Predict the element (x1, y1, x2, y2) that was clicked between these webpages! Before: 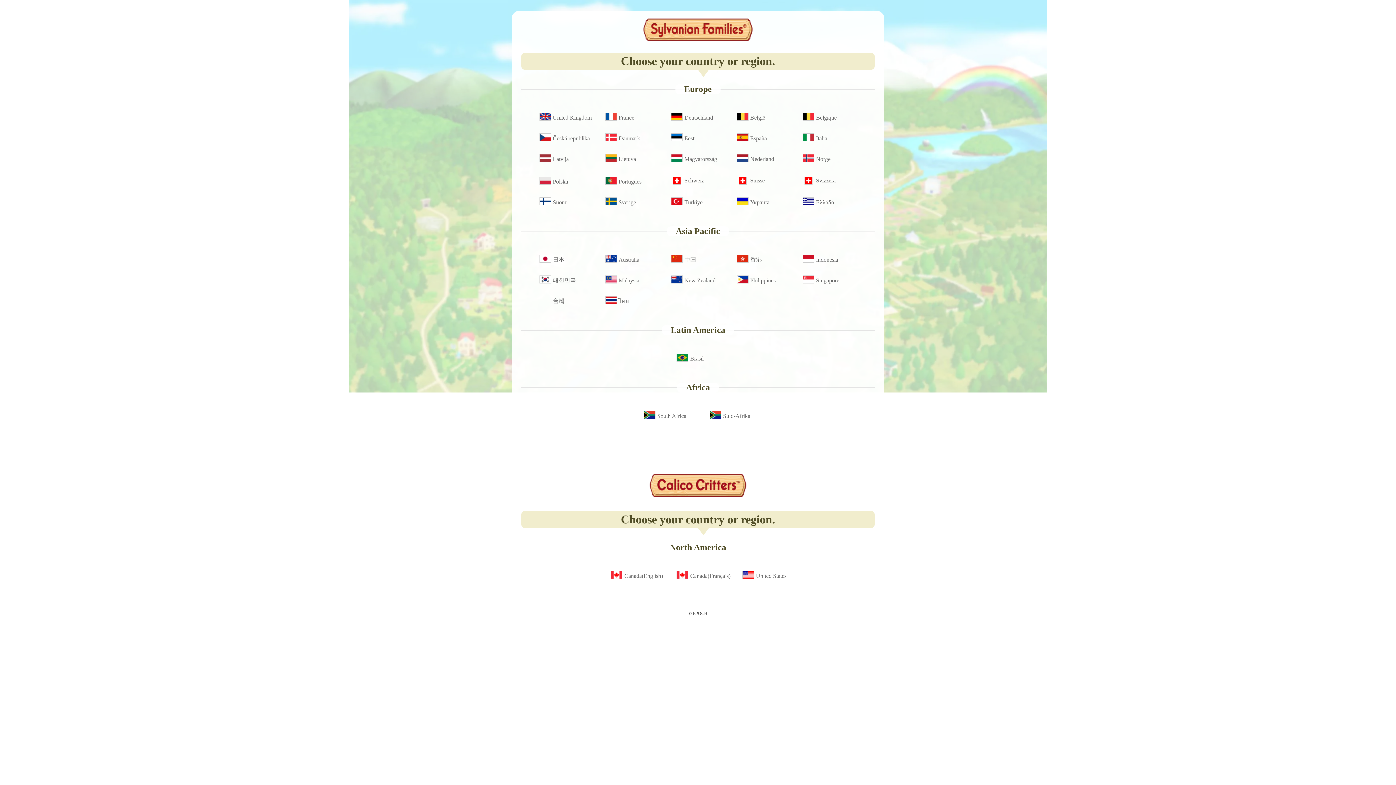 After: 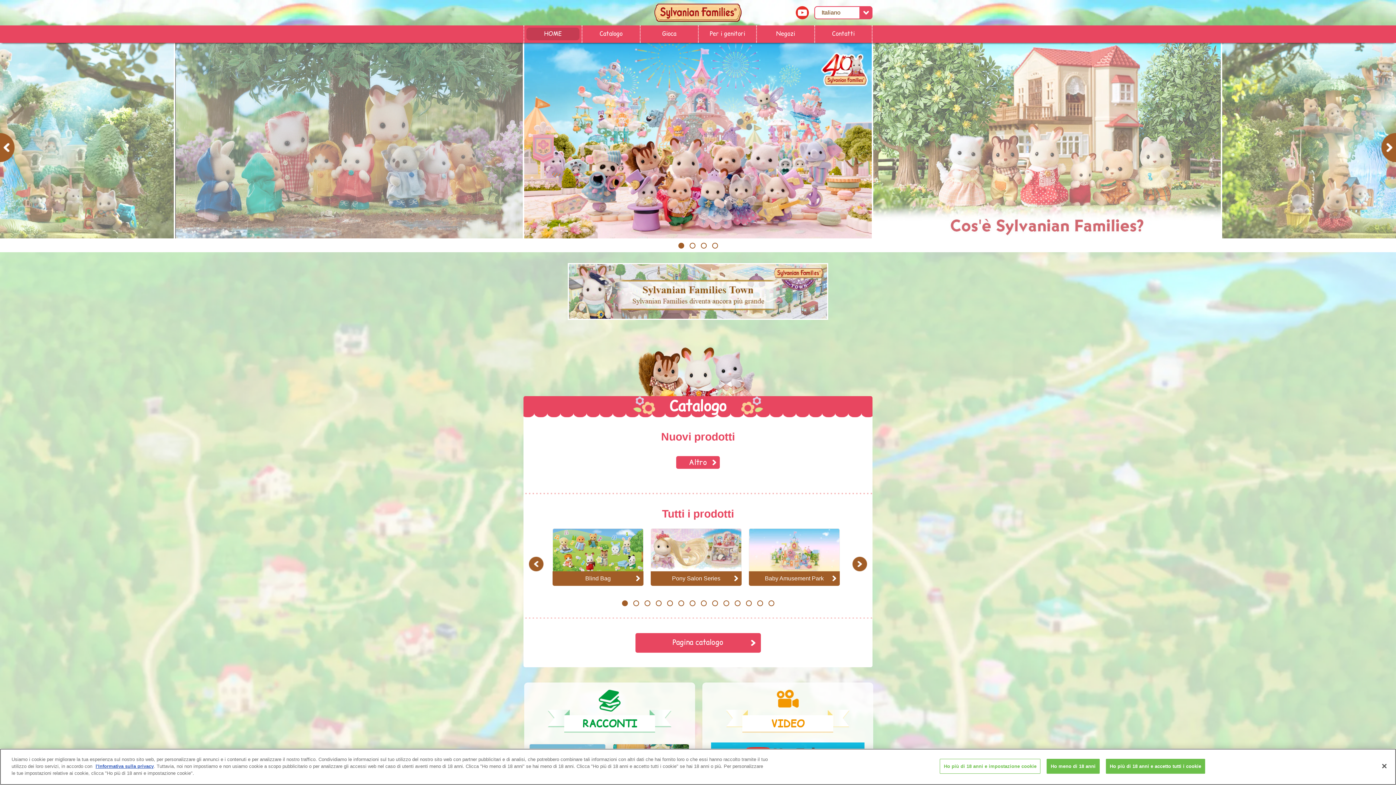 Action: bbox: (802, 175, 859, 186) label: Svizzera